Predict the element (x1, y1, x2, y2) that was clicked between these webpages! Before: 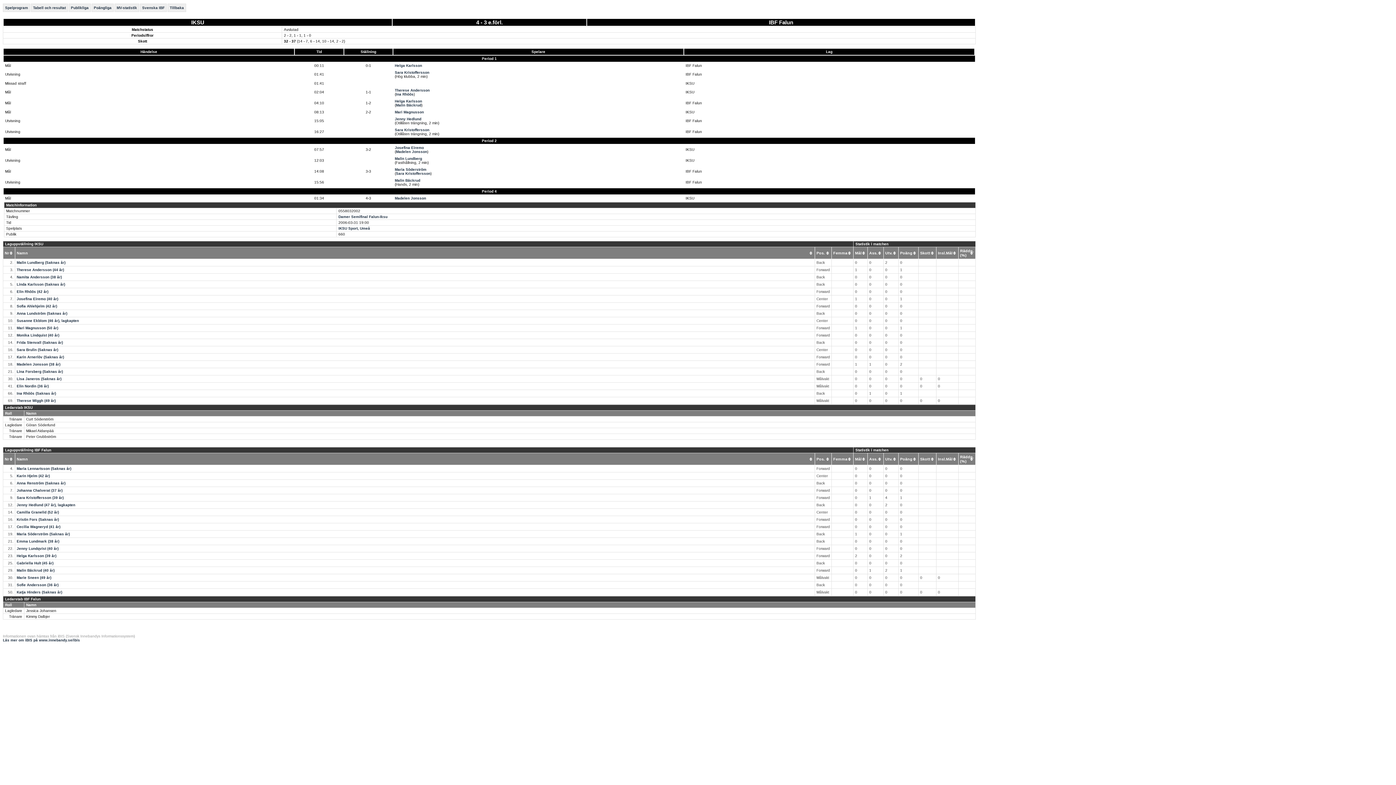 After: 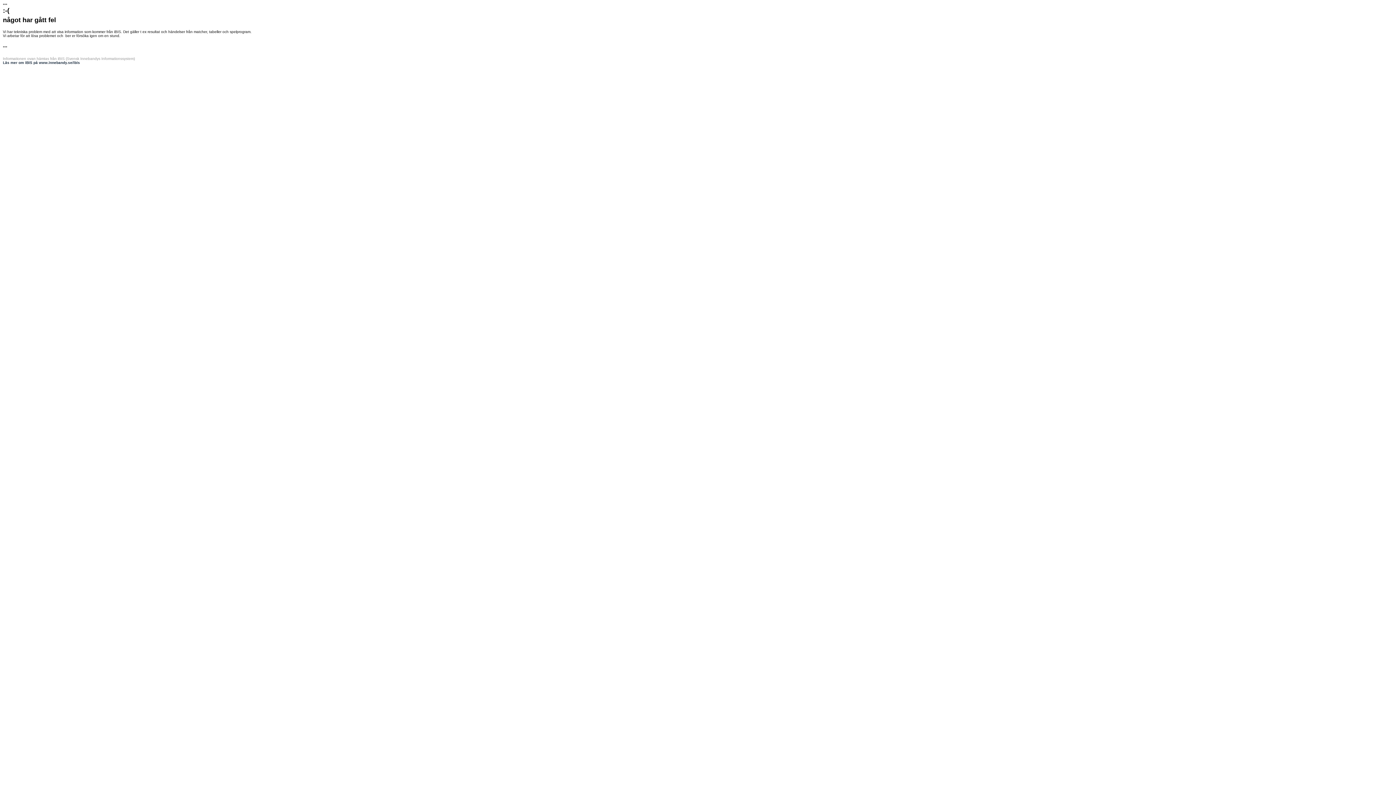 Action: label: Lina Forsberg (Saknas år) bbox: (16, 369, 62, 373)